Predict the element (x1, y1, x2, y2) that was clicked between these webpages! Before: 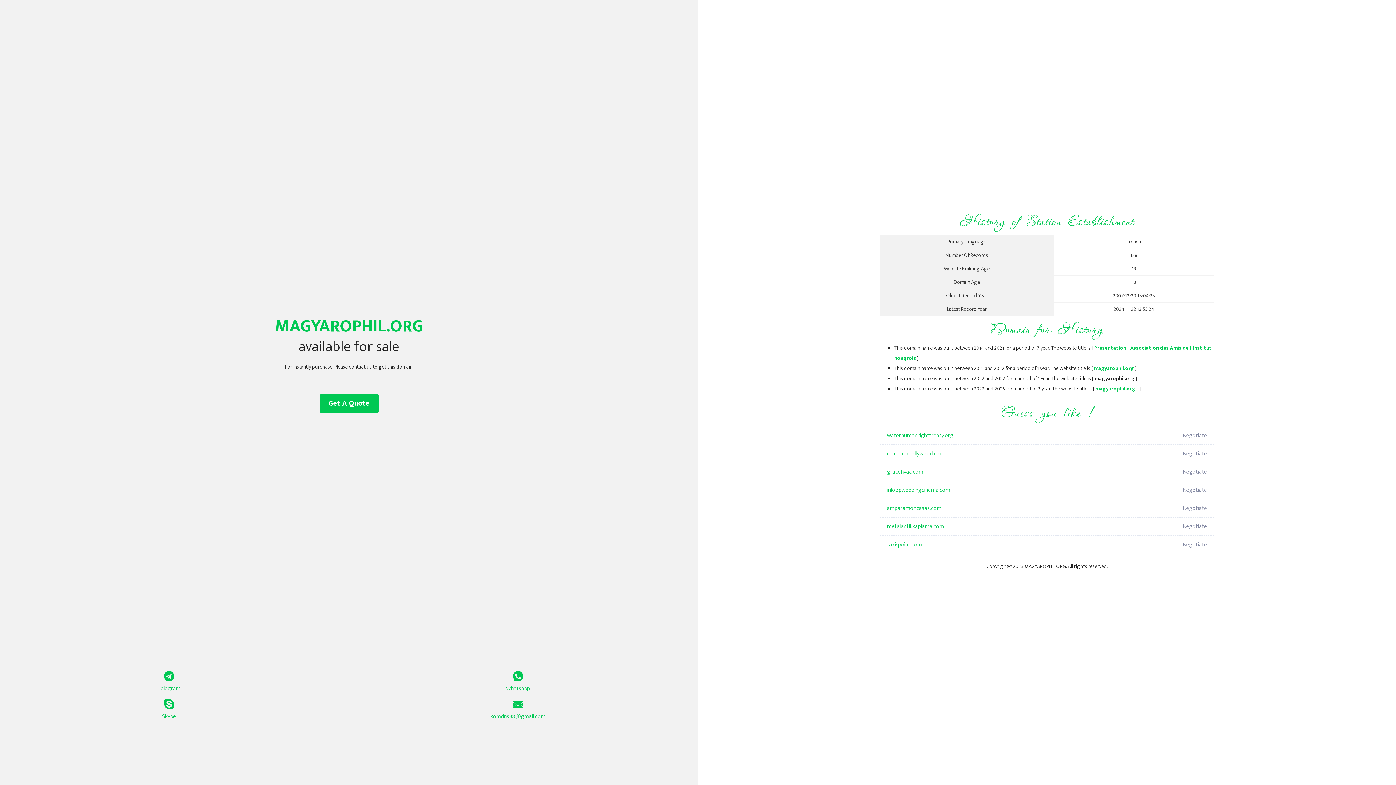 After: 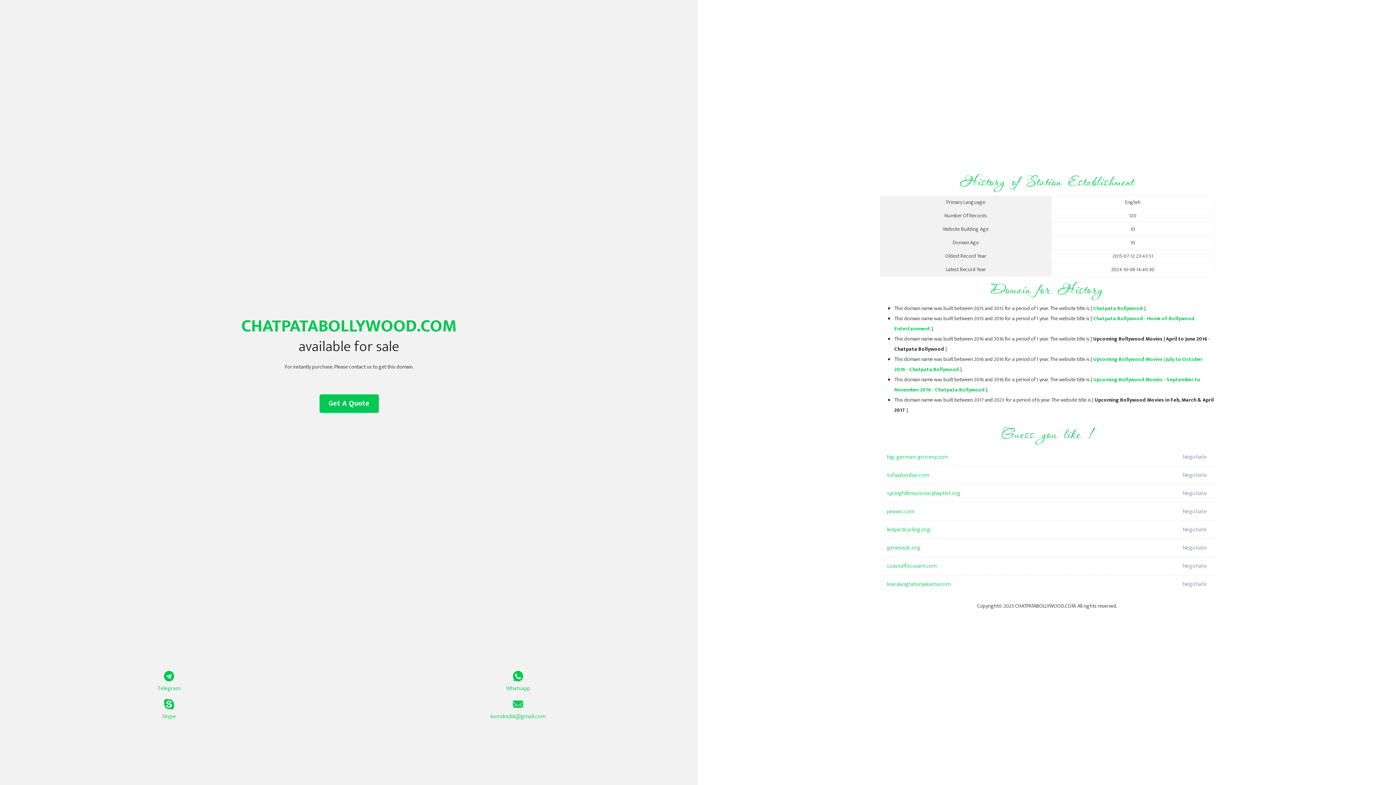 Action: bbox: (887, 445, 1098, 463) label: chatpatabollywood.com